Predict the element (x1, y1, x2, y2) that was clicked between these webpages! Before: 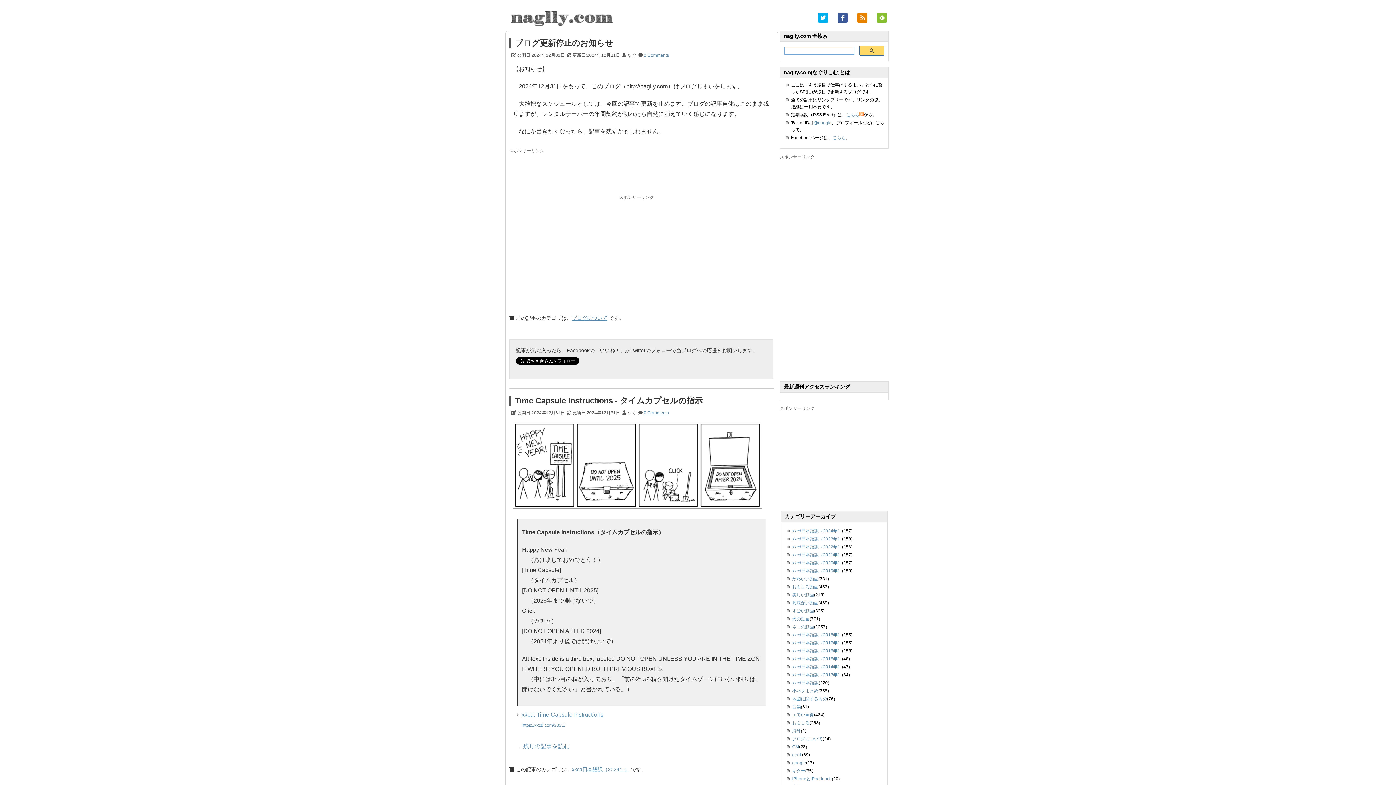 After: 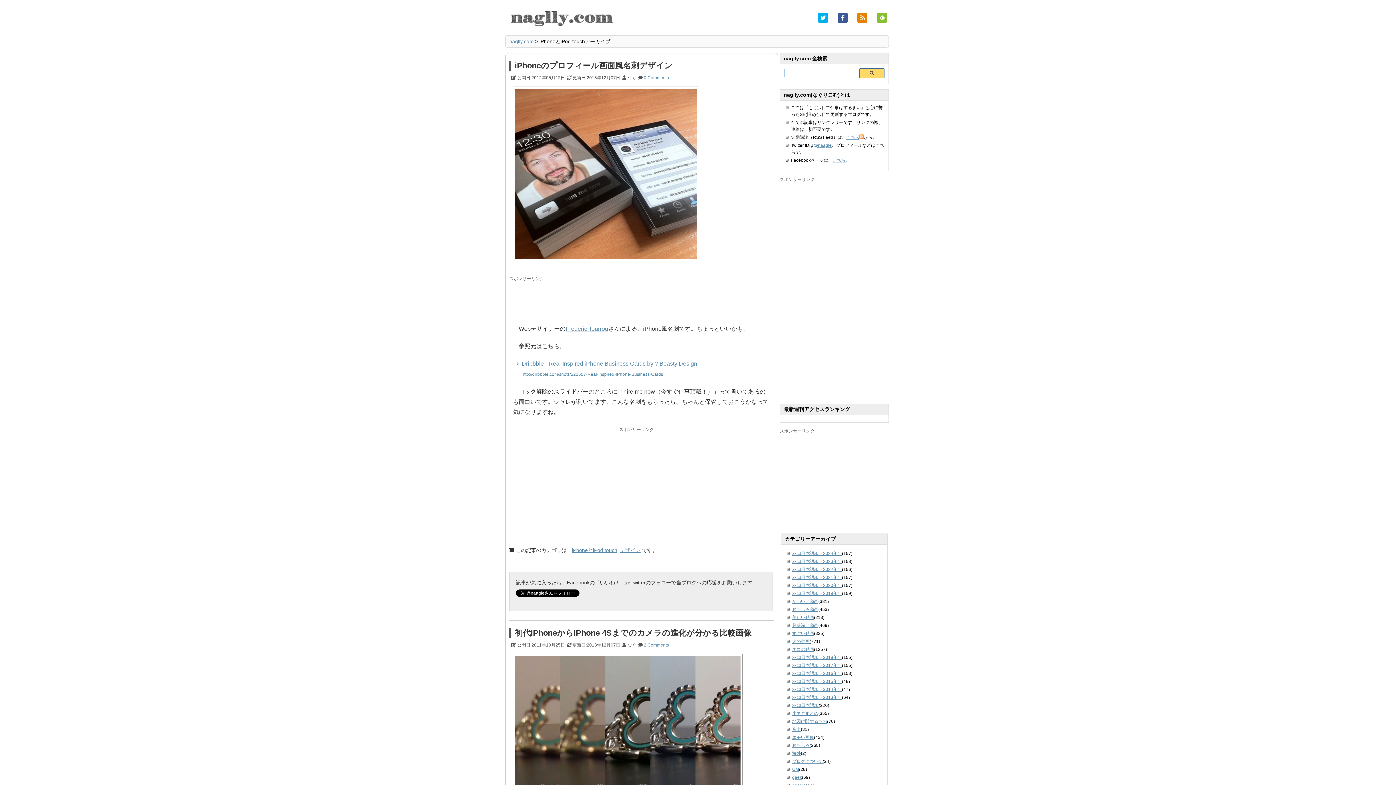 Action: label: iPhoneとiPod touch bbox: (792, 776, 832, 781)